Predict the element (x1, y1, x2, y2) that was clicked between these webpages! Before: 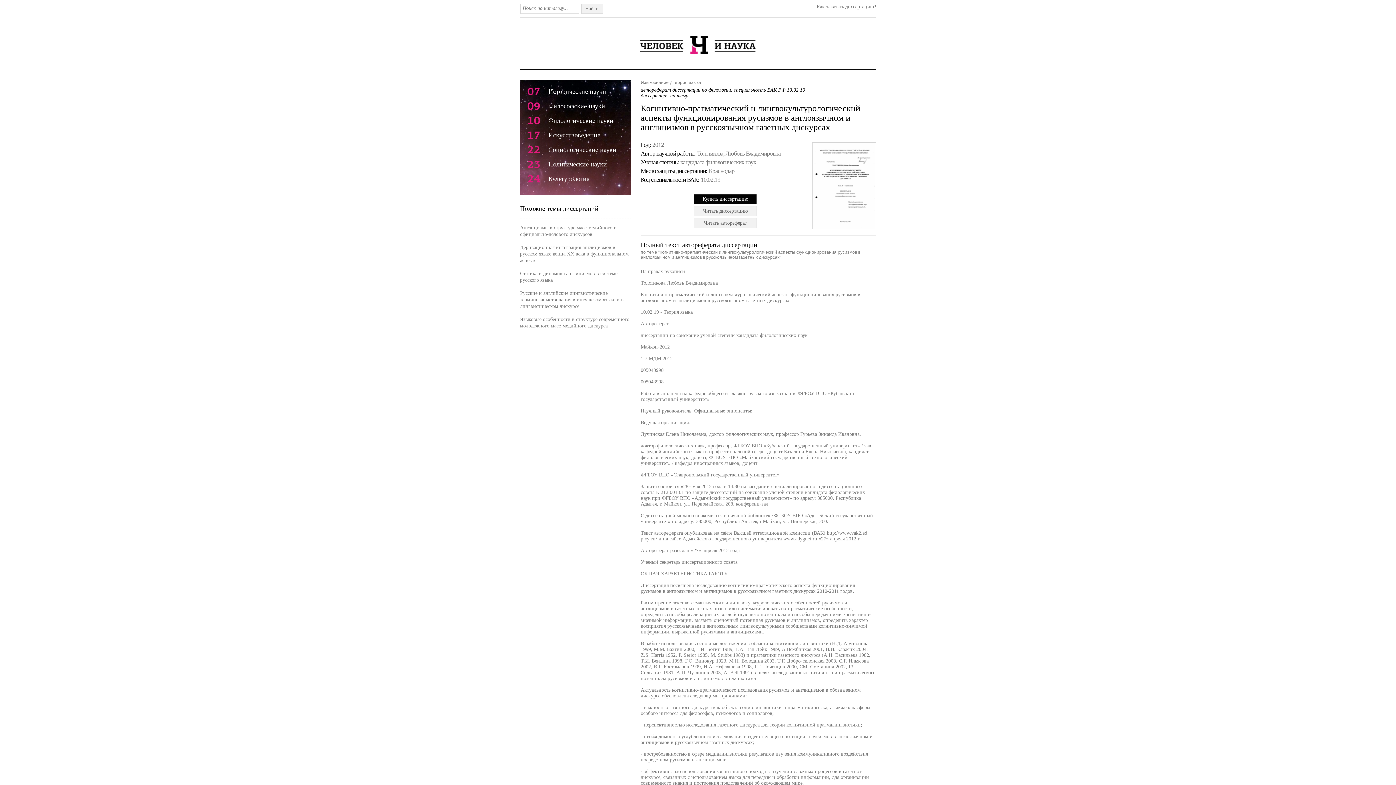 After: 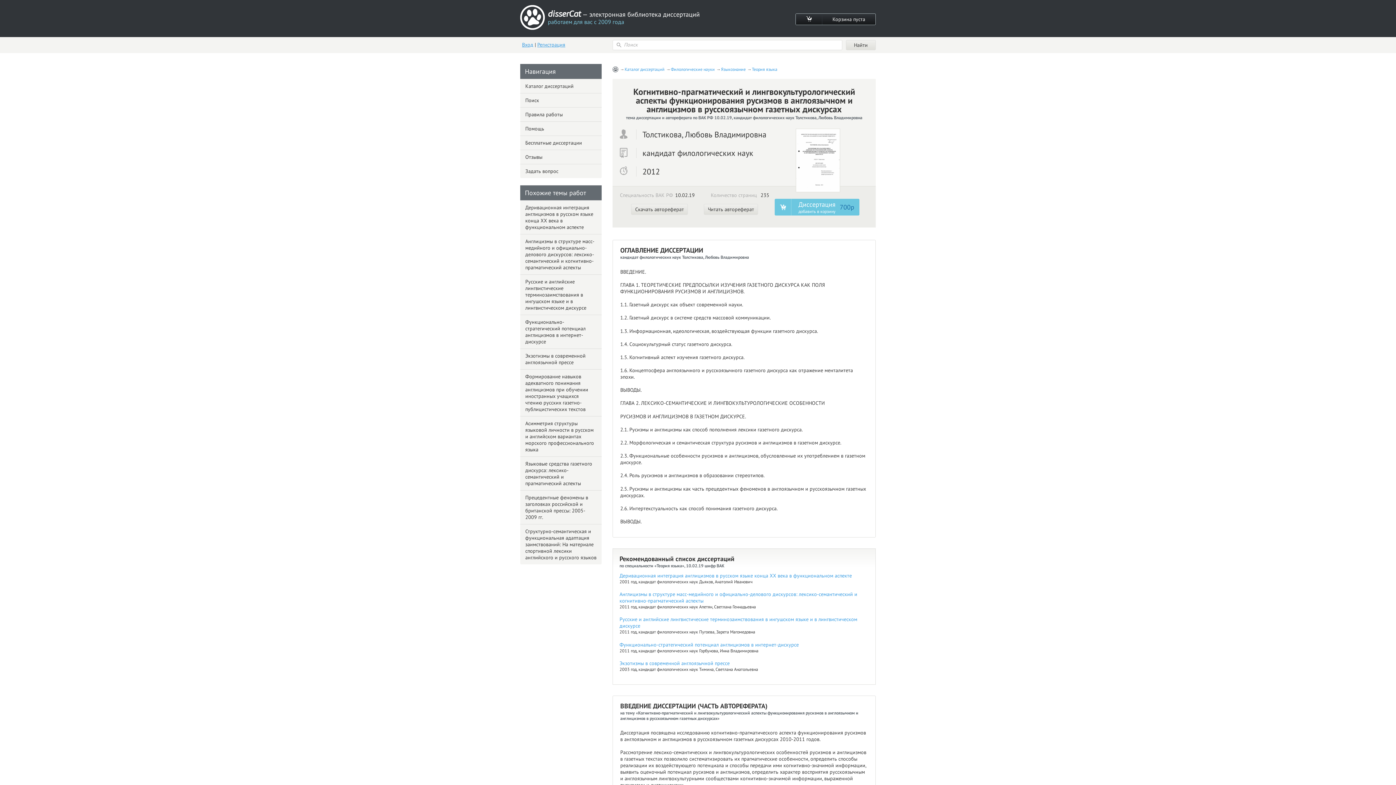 Action: bbox: (694, 194, 757, 204) label: Купить диссертацию